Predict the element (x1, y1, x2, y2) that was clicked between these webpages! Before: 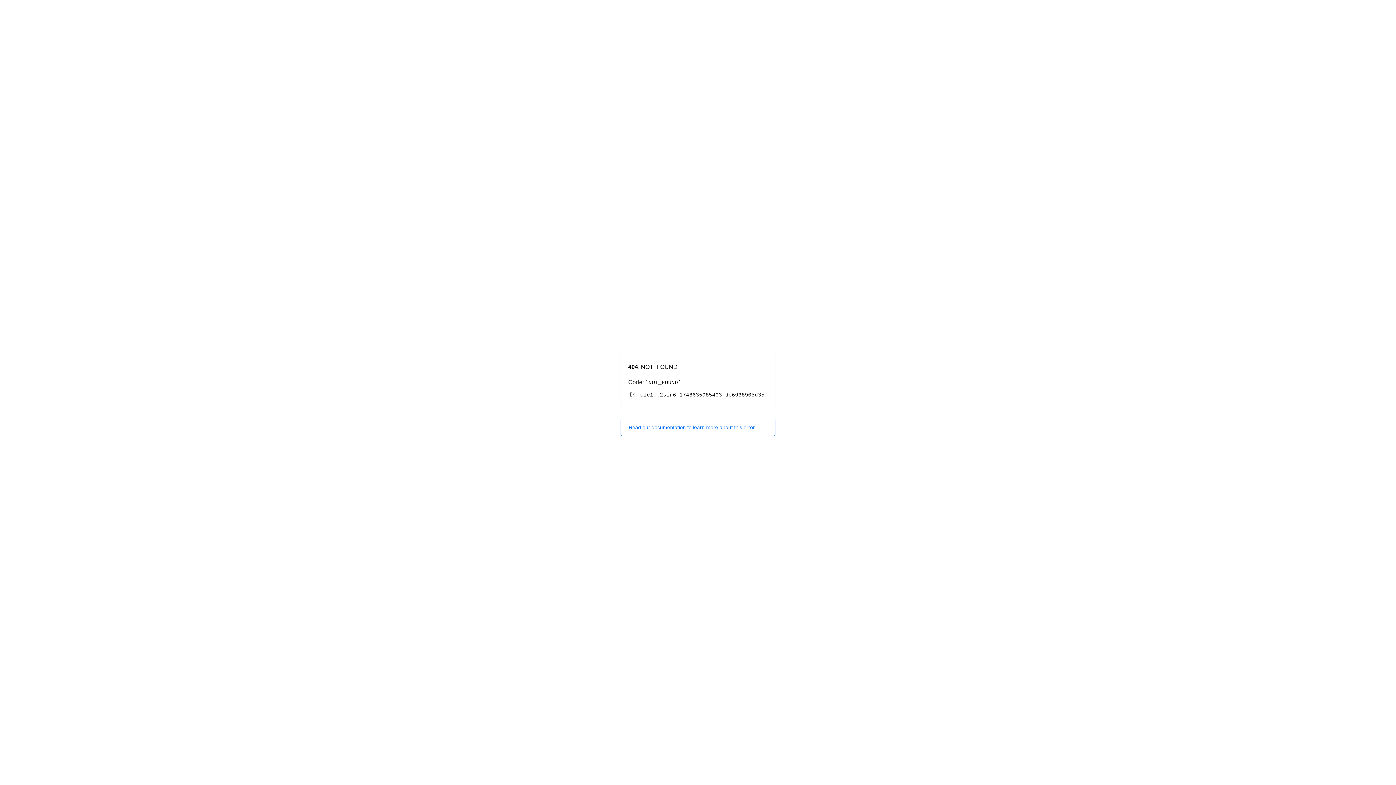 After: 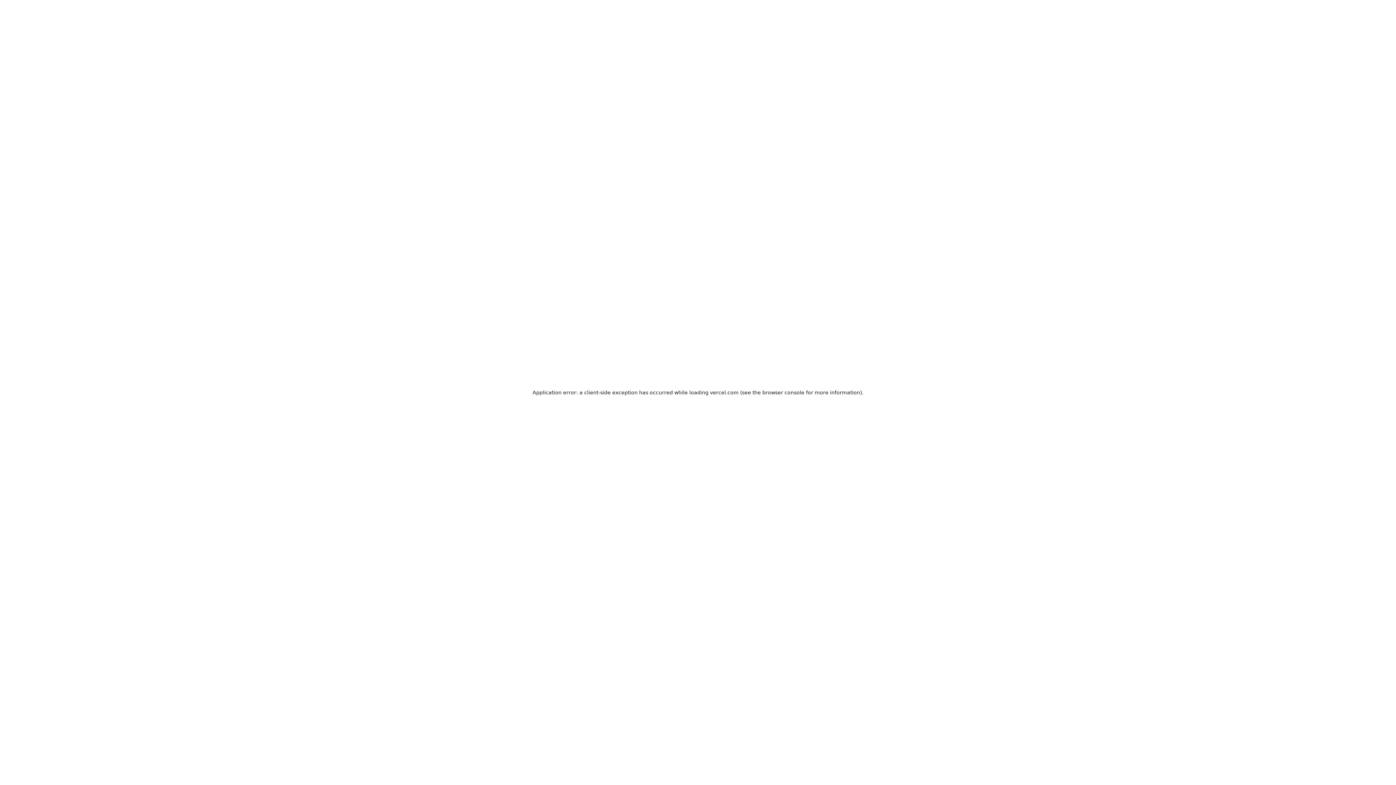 Action: bbox: (620, 418, 775, 436) label: Read our documentation to learn more about this error.